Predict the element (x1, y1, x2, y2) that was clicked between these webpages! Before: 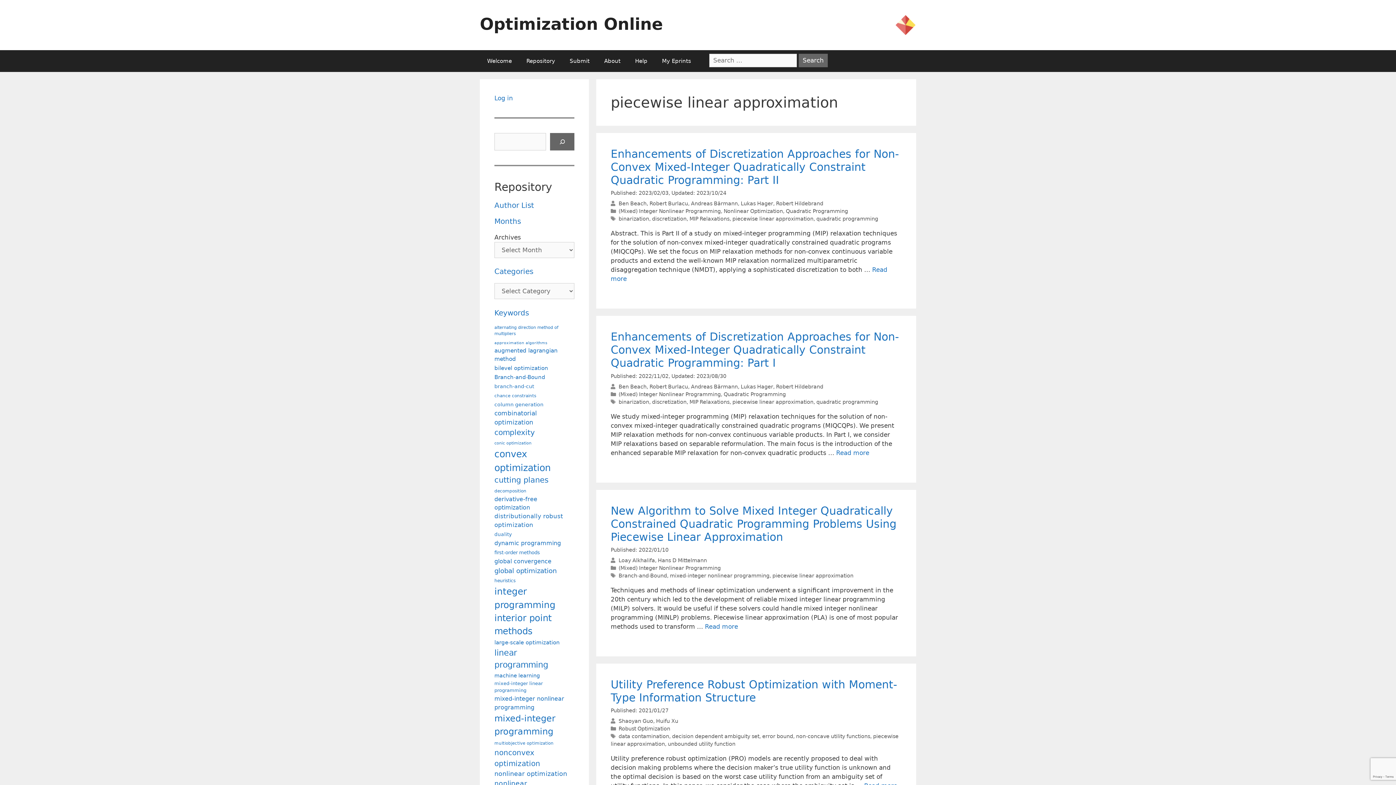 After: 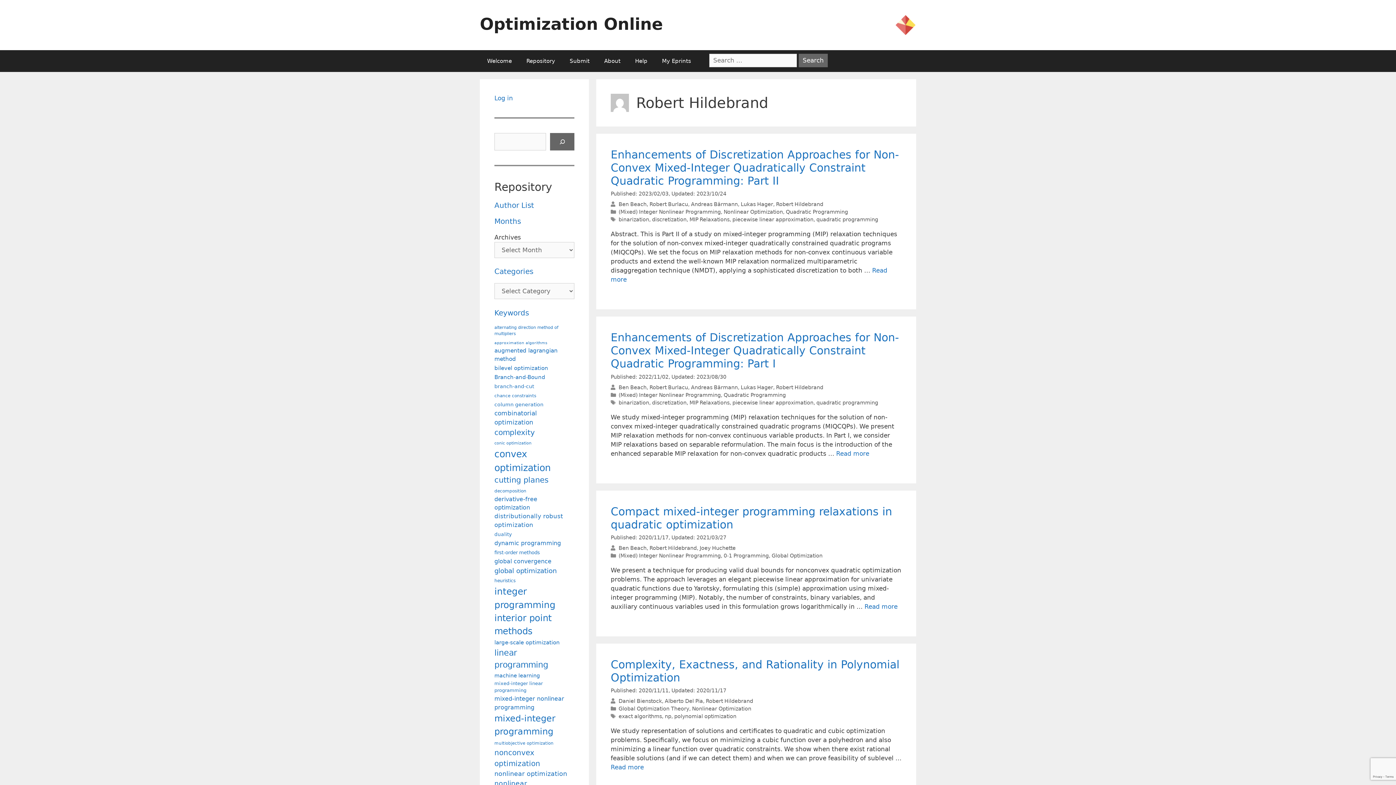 Action: label: Robert Hildebrand bbox: (776, 200, 823, 206)